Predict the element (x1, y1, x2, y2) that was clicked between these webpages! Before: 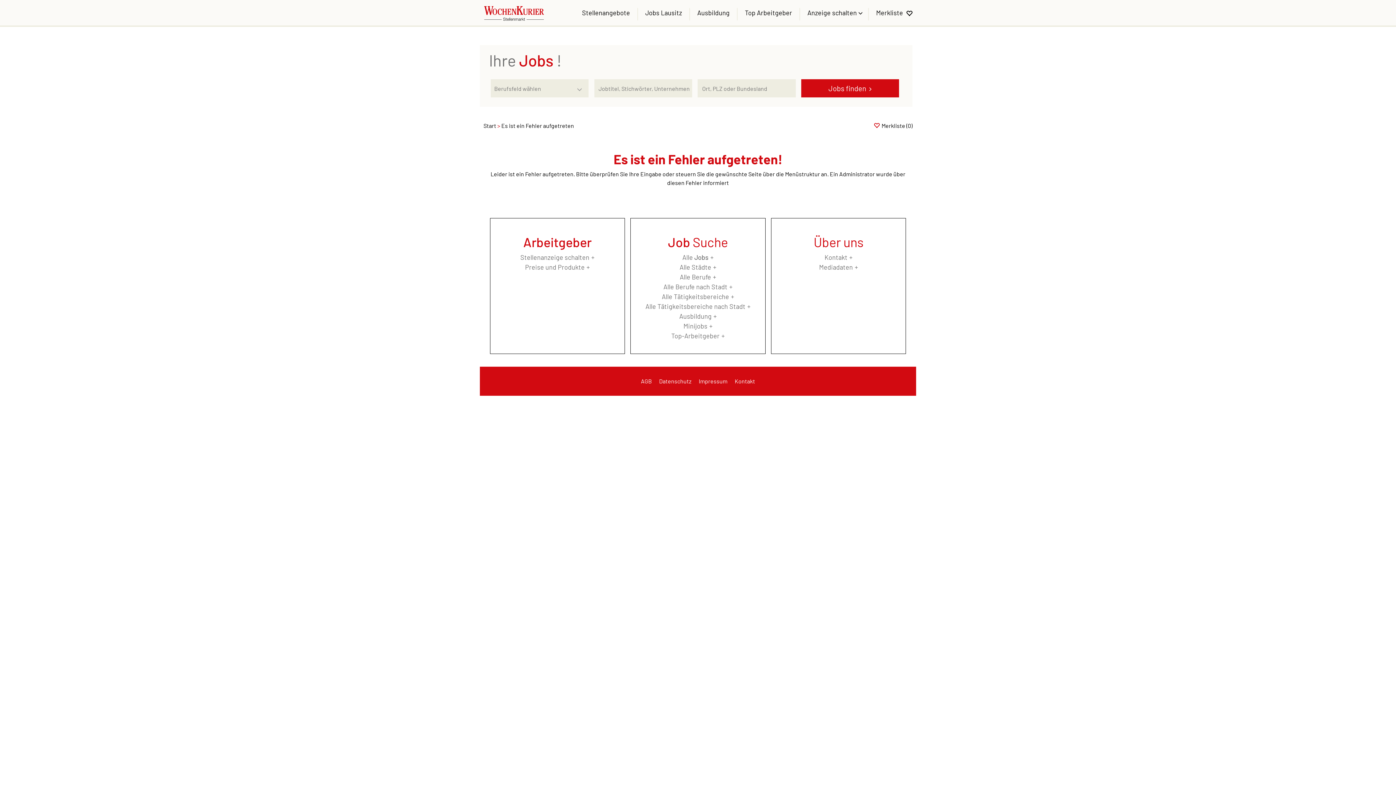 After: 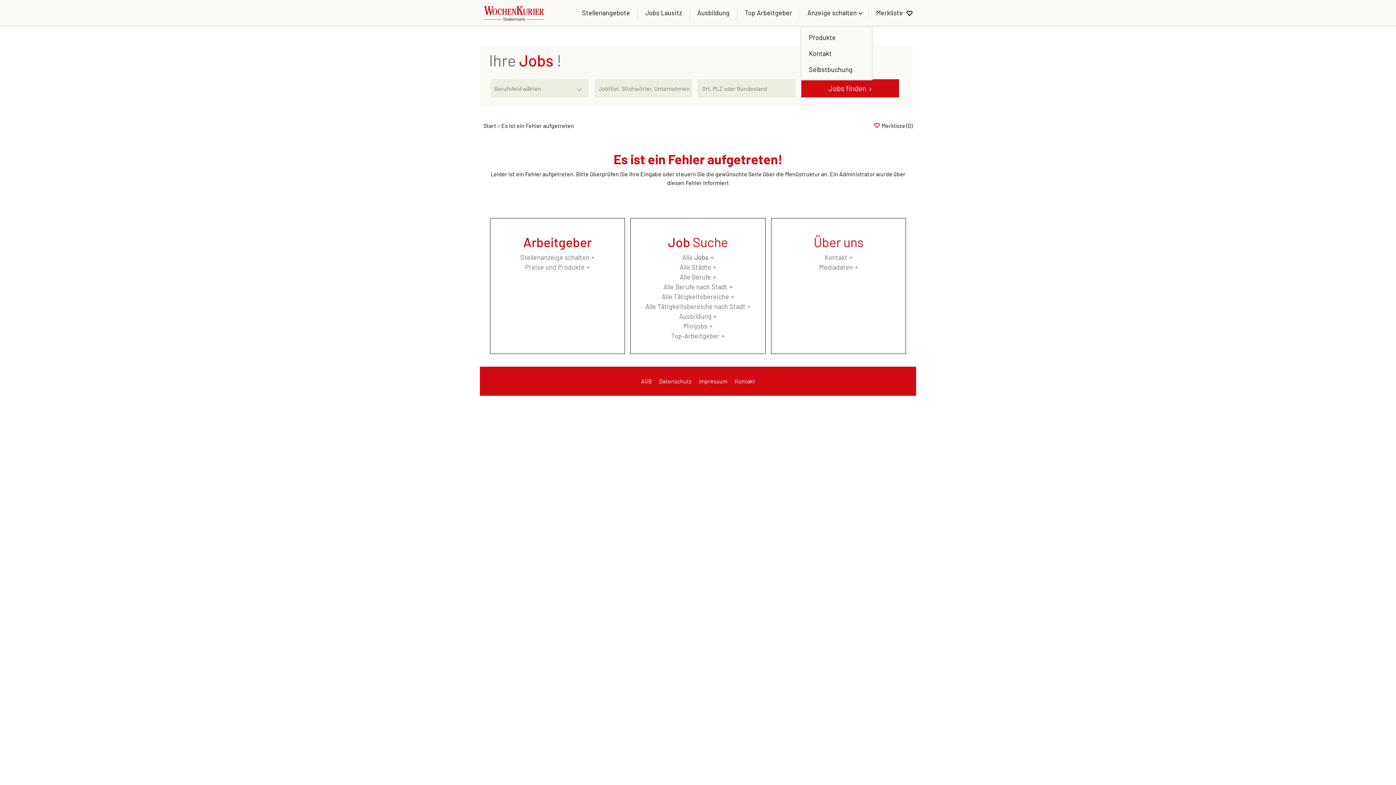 Action: bbox: (800, 0, 864, 24) label: Anzeige schalten 